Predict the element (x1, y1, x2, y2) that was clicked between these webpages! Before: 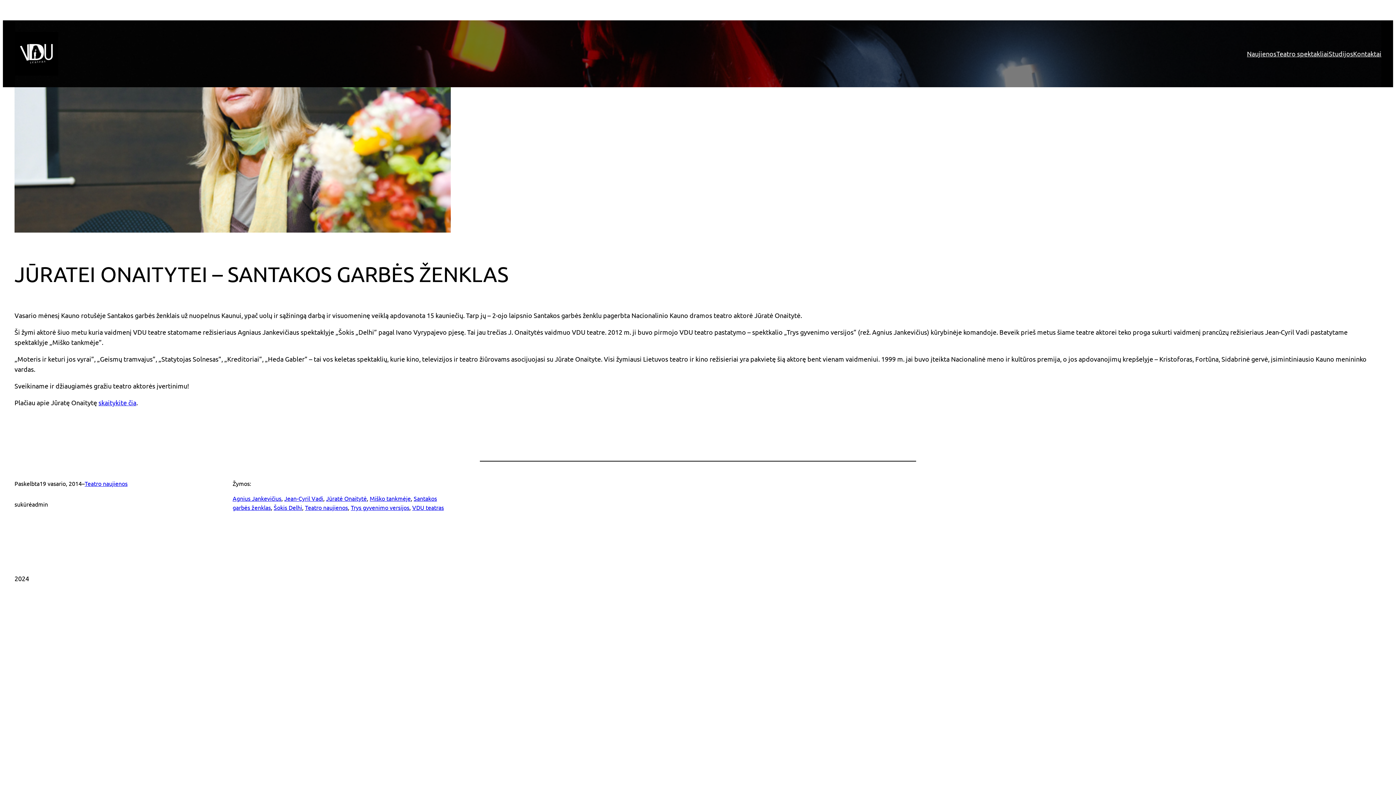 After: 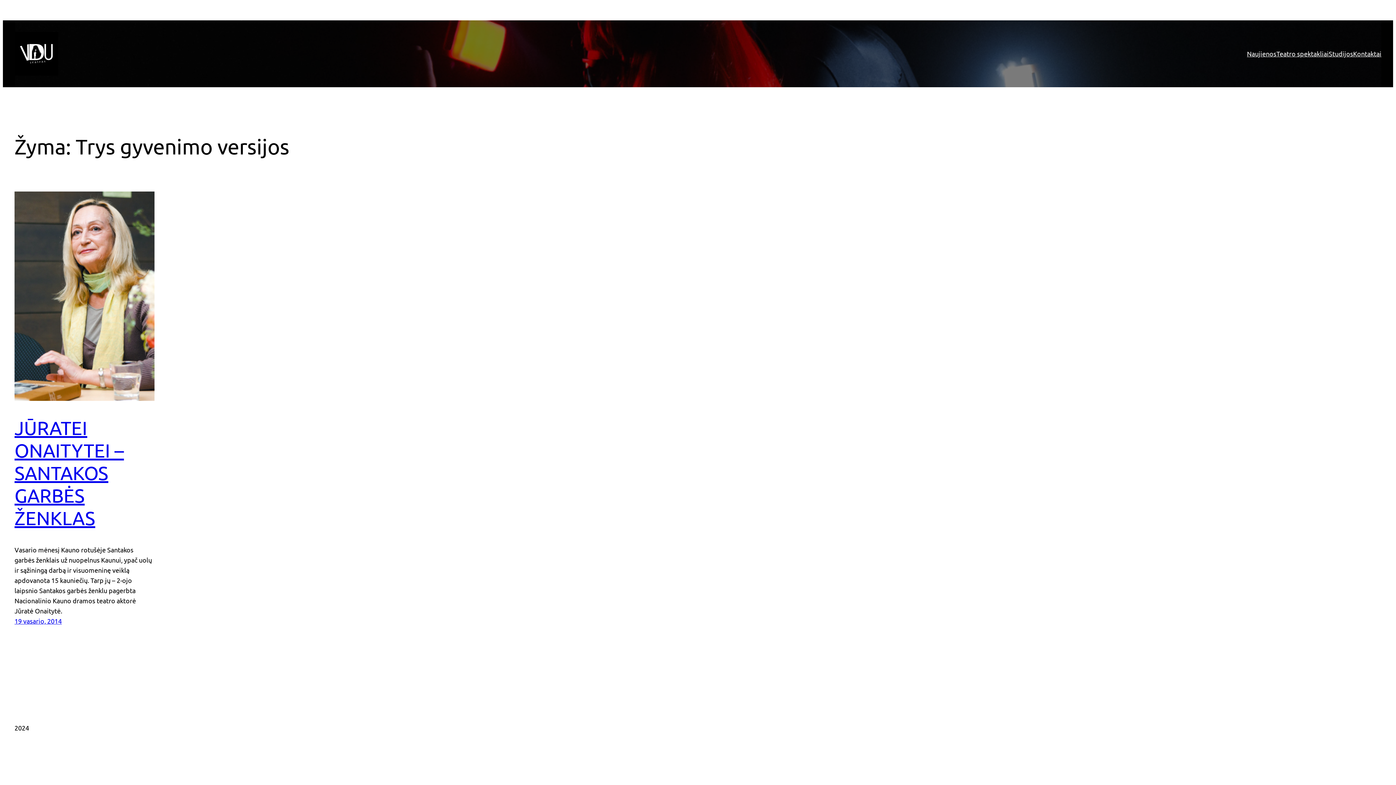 Action: bbox: (350, 504, 409, 511) label: Trys gyvenimo versijos